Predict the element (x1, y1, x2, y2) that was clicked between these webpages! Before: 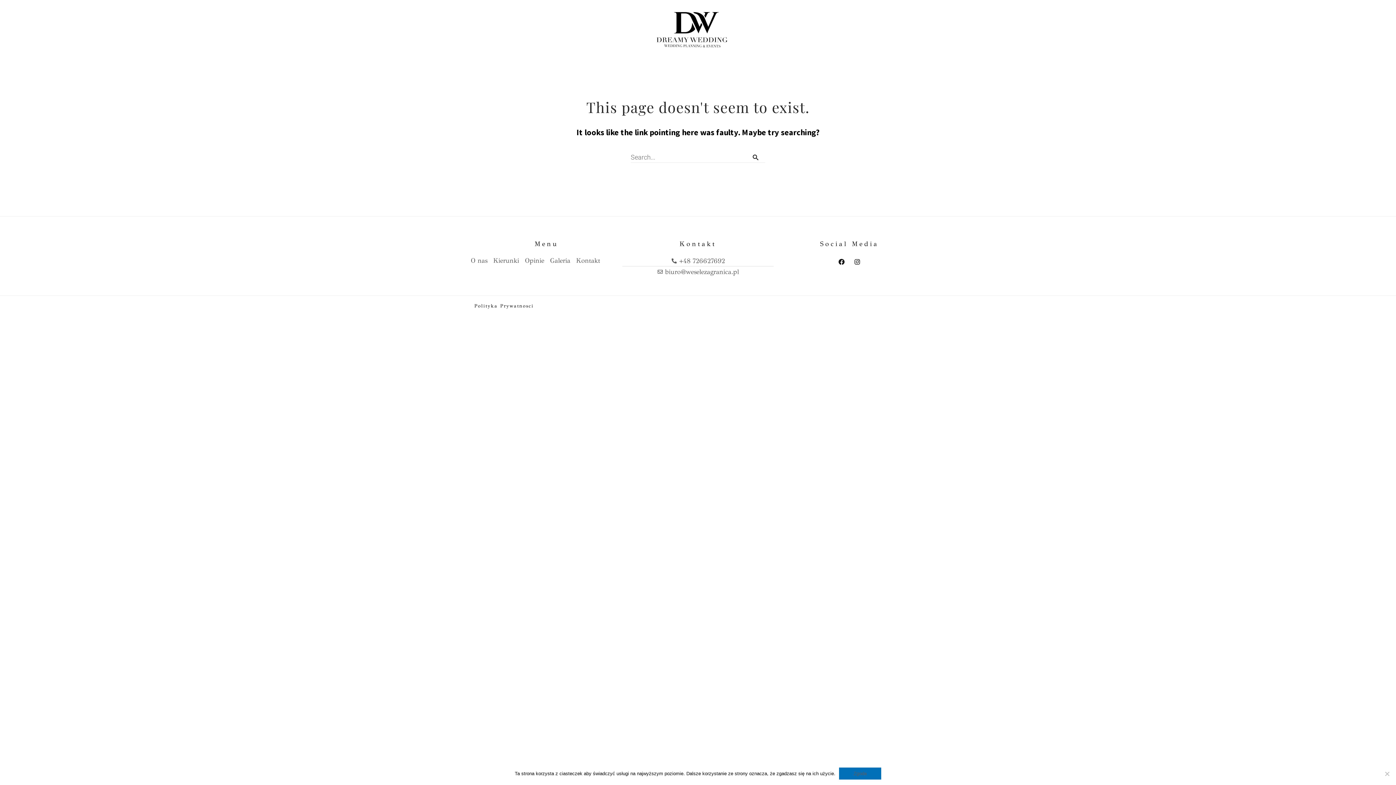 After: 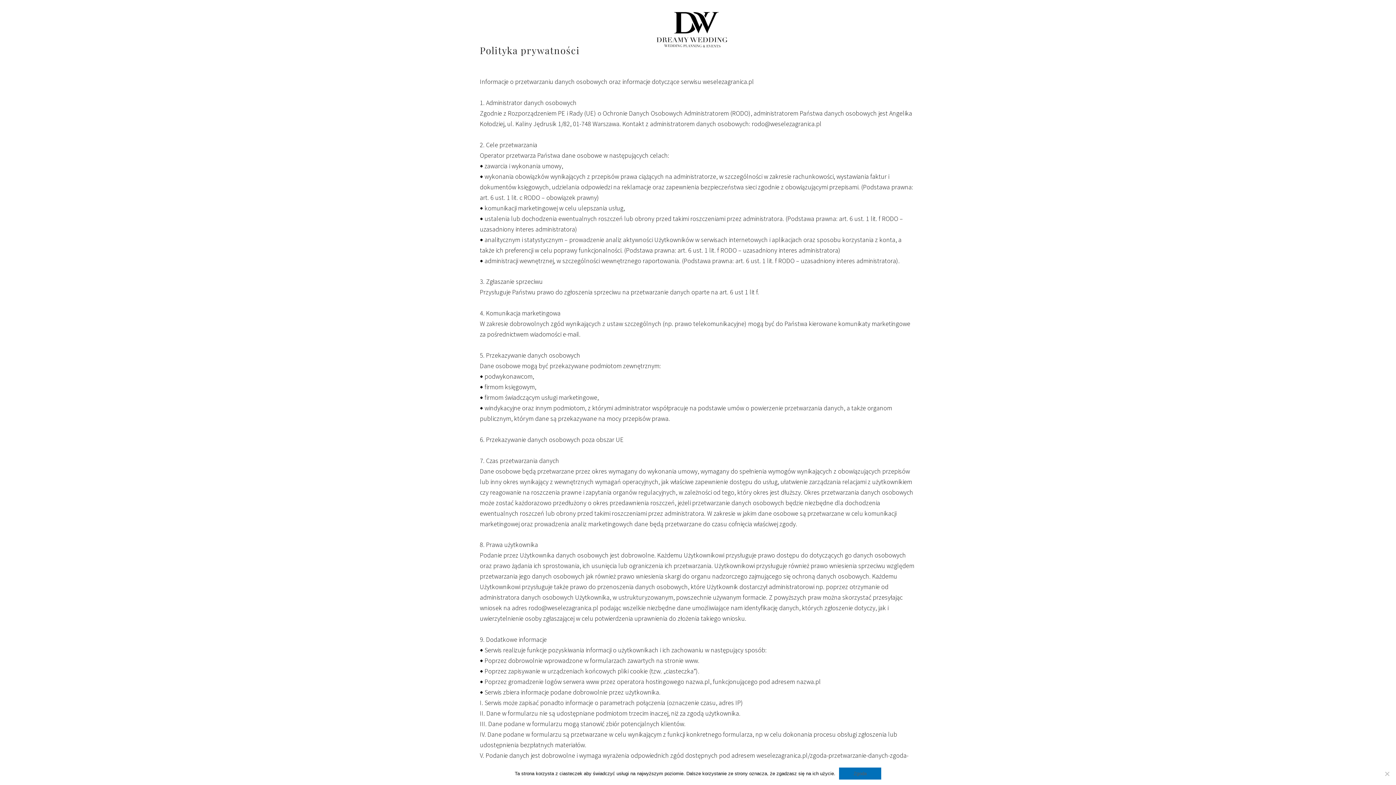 Action: bbox: (474, 303, 533, 309) label: Polityka Prywatnosci